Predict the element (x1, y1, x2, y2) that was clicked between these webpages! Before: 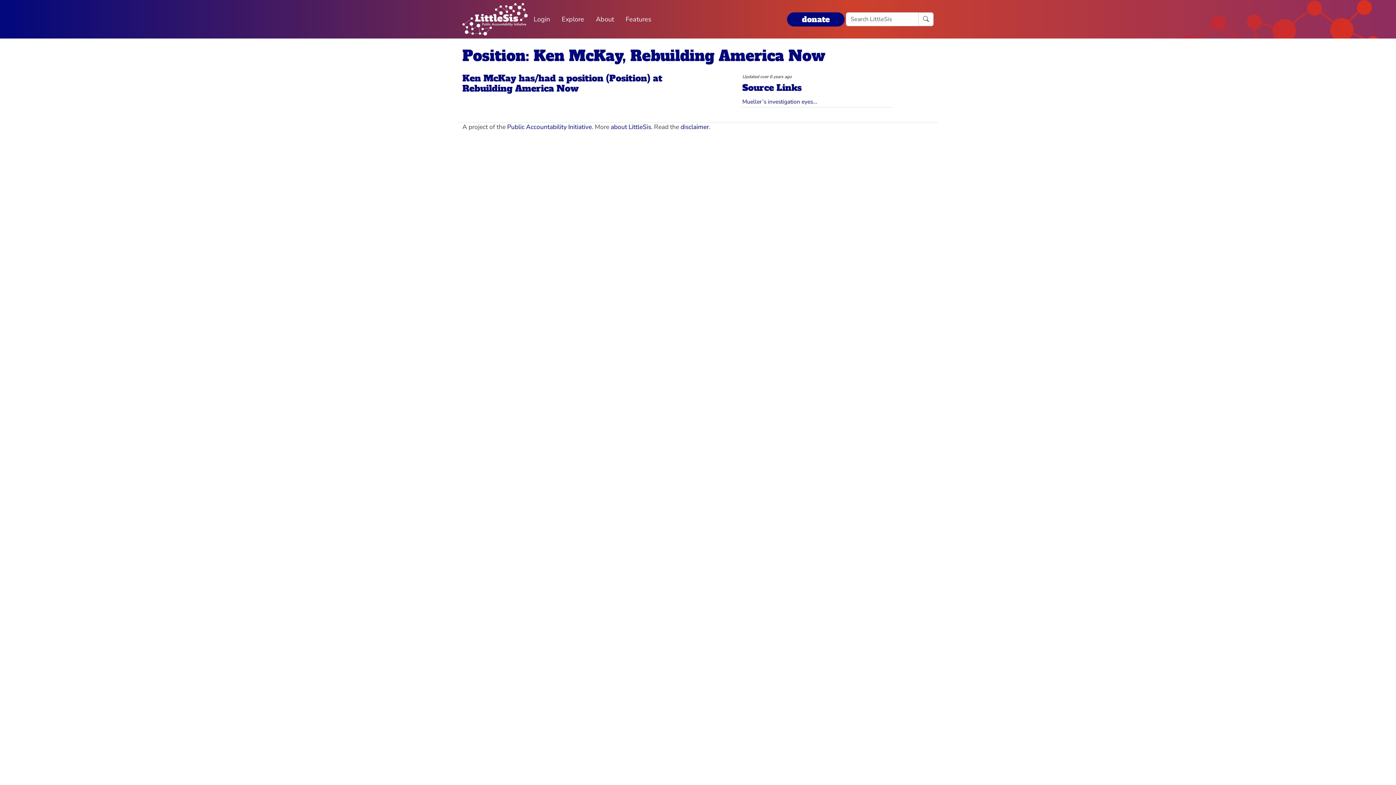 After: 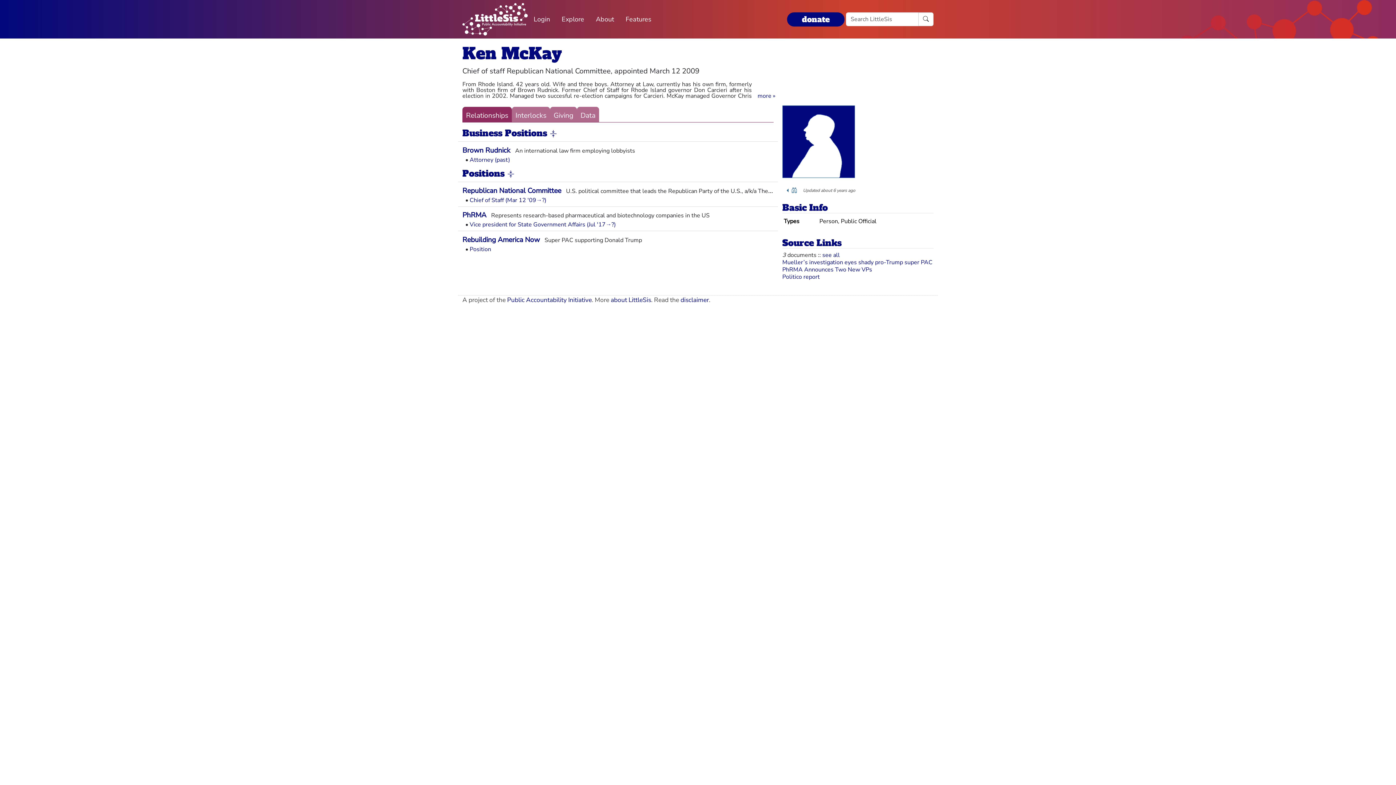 Action: bbox: (462, 72, 516, 84) label: Ken McKay